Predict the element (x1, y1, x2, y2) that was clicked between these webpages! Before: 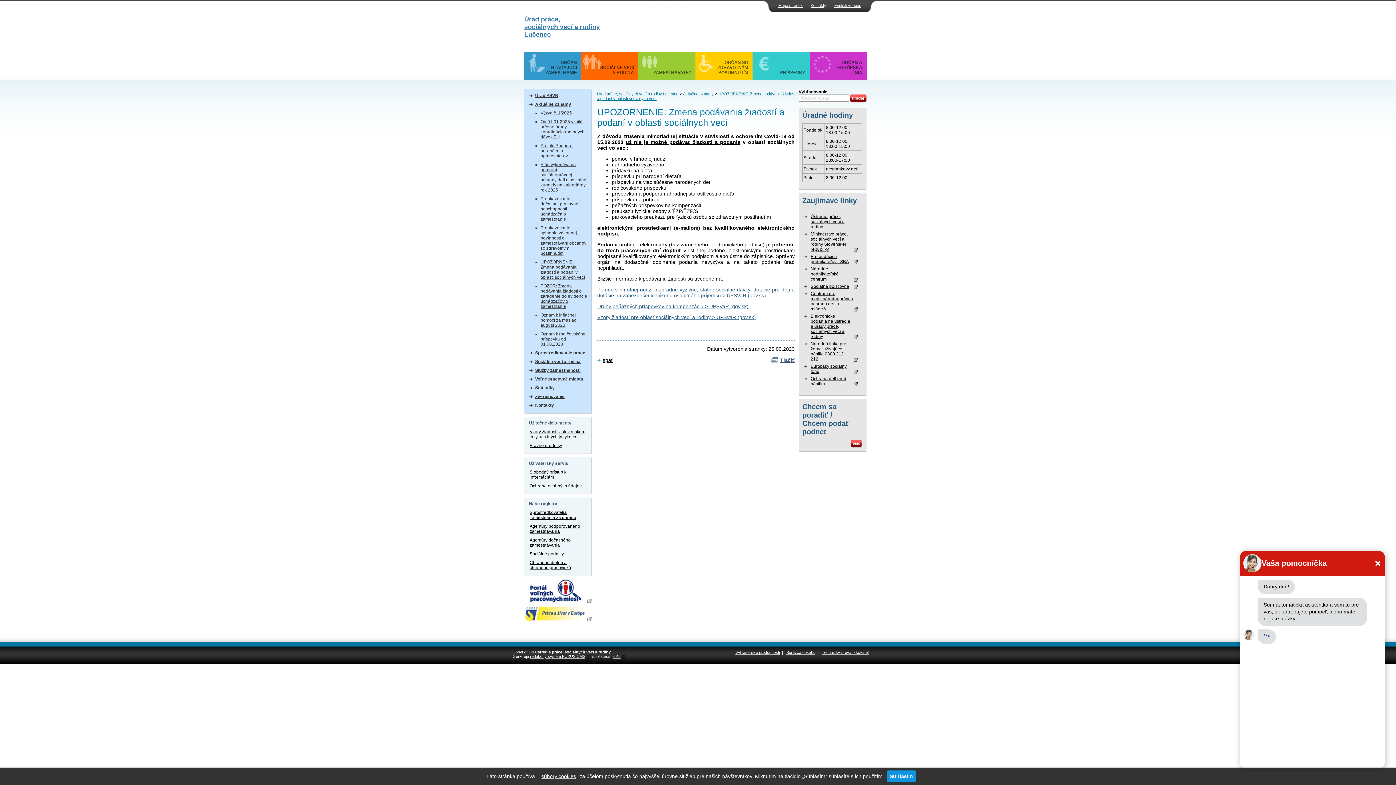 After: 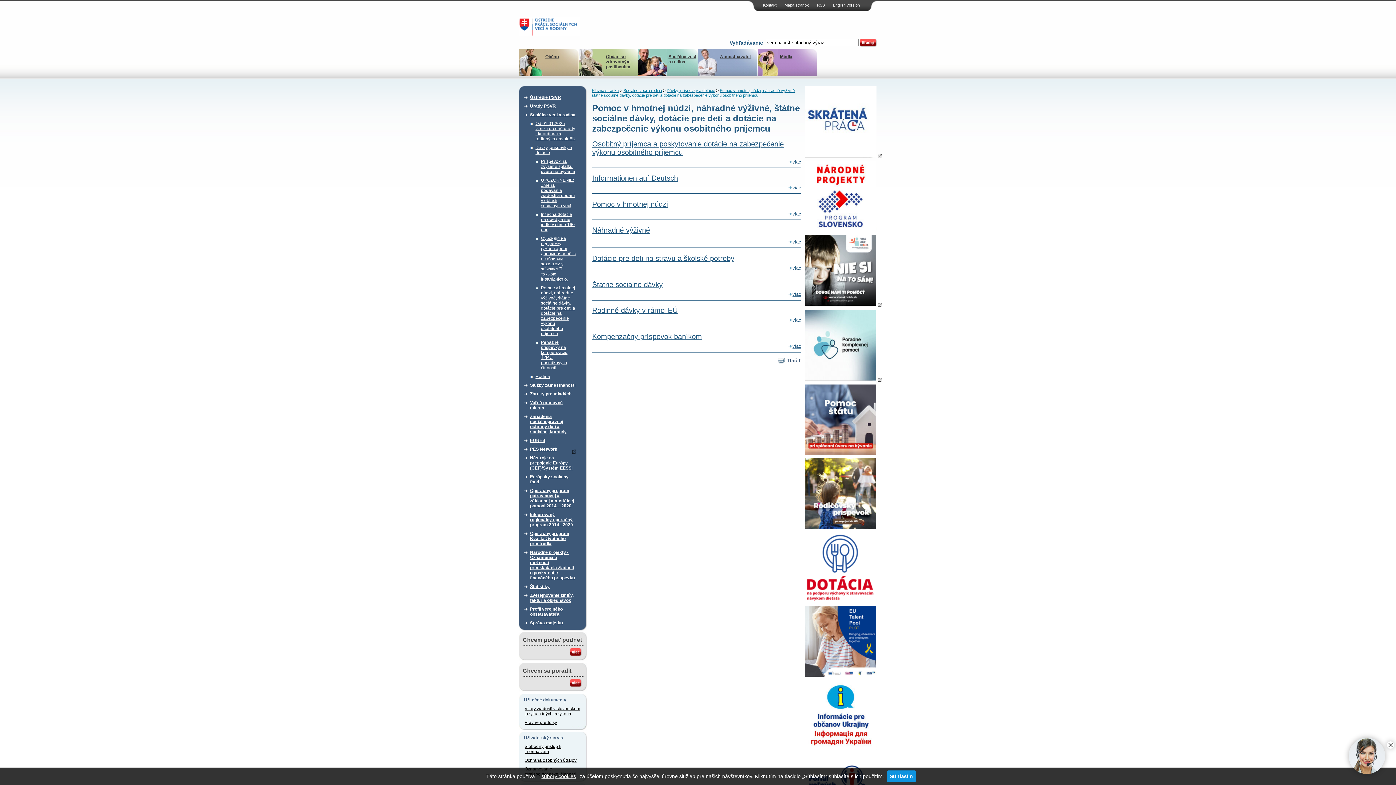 Action: bbox: (597, 286, 794, 298) label: Pomoc v hmotnej núdzi, náhradné výživné, štátne sociálne dávky, dotácie pre deti a dotácie na zabezpečenie výkonu osobitného príjemcu > ÚPSVaR (gov.sk)